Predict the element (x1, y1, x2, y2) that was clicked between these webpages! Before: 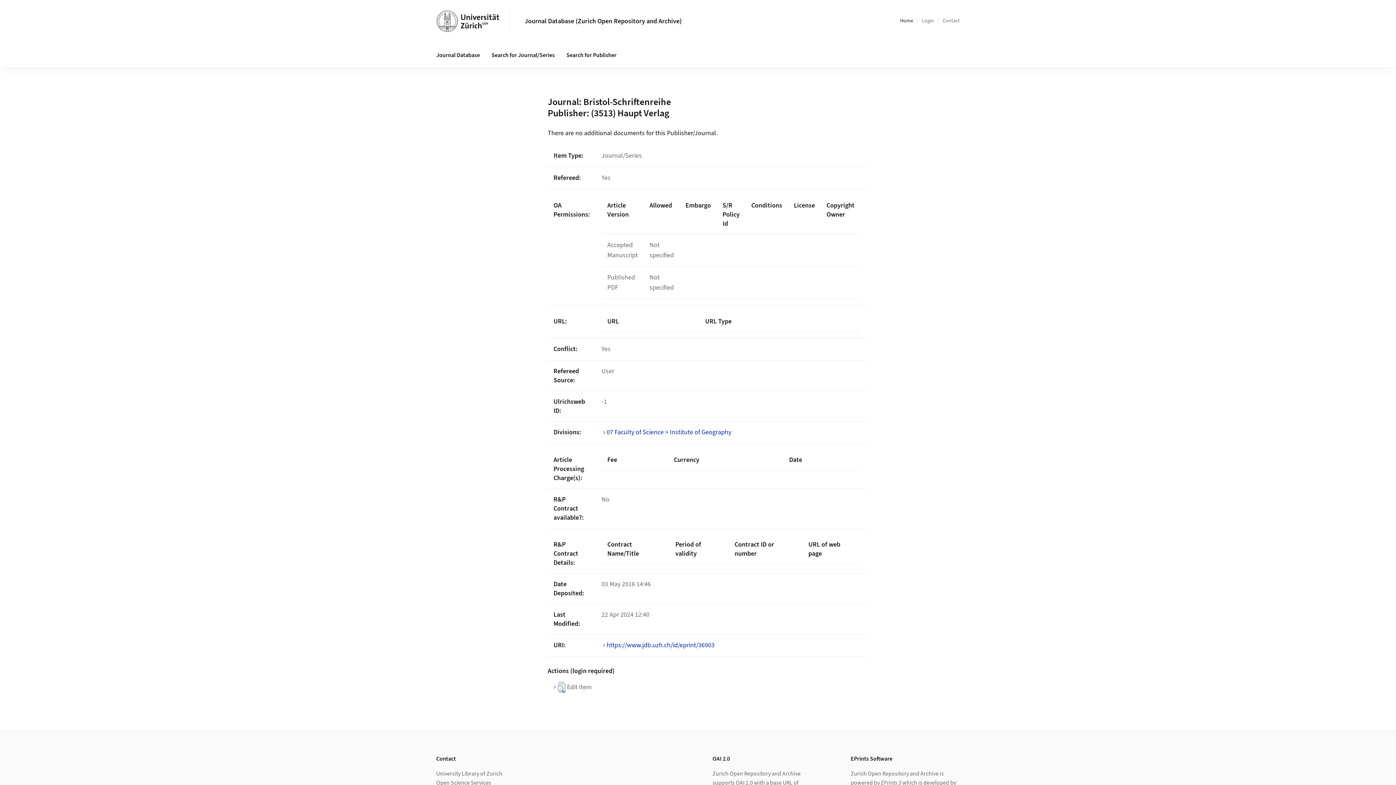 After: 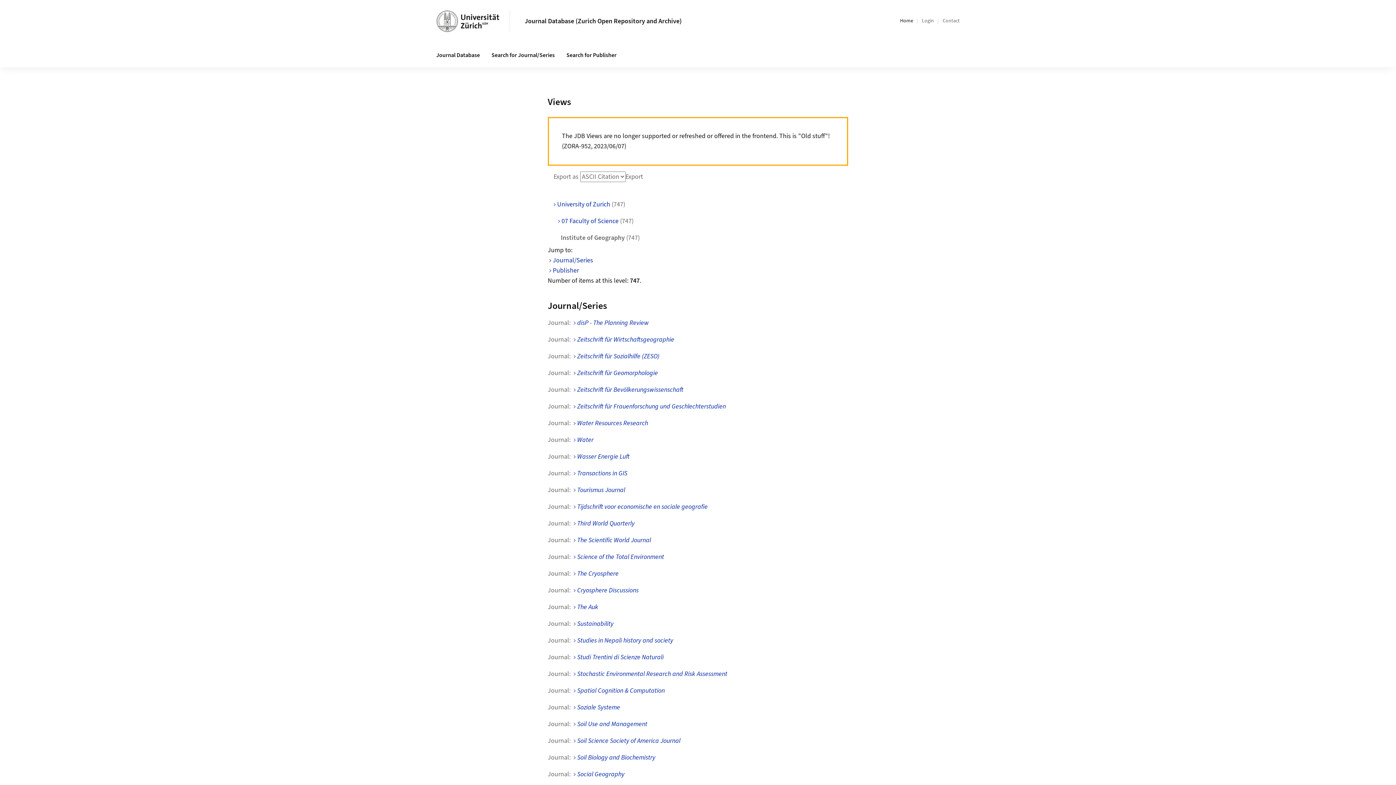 Action: label: 07 Faculty of Science > Institute of Geography bbox: (601, 428, 731, 437)